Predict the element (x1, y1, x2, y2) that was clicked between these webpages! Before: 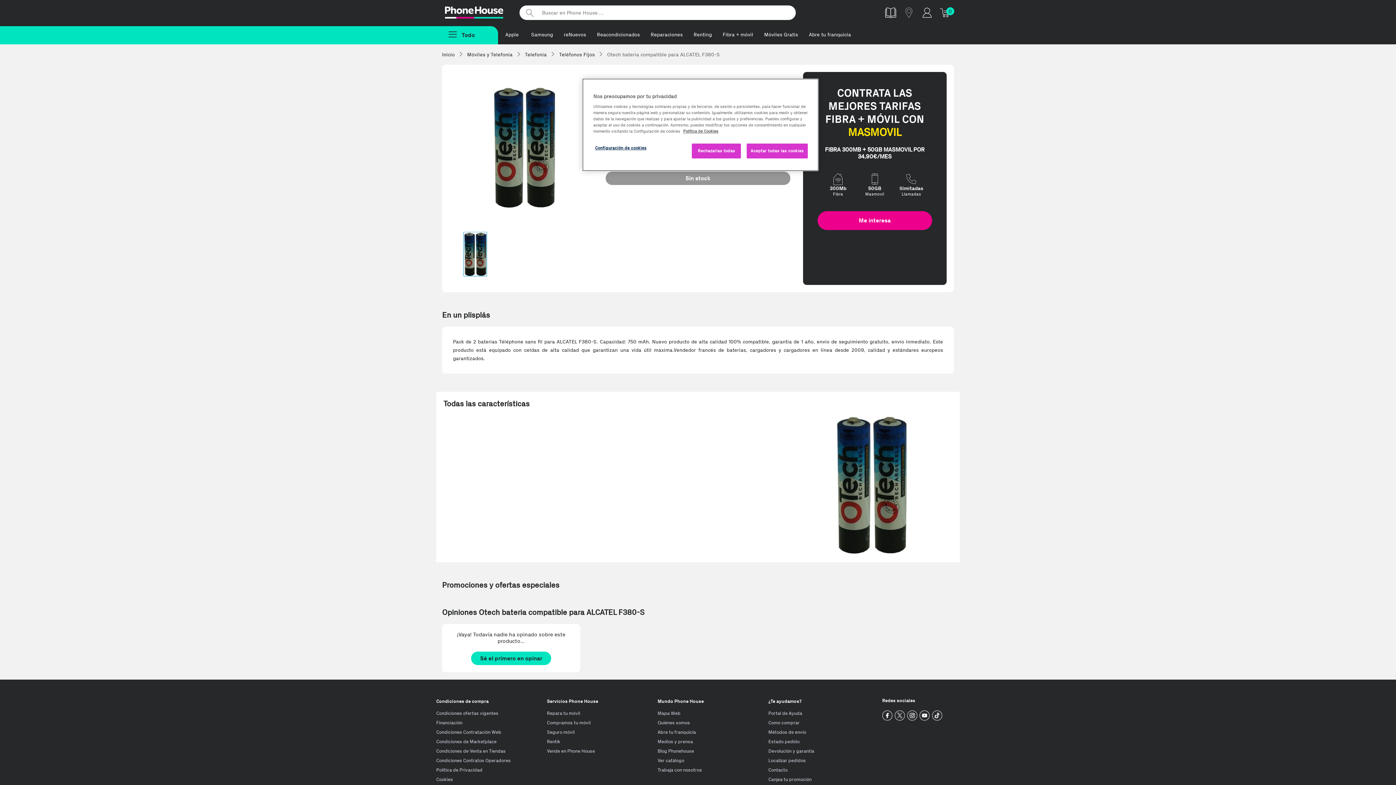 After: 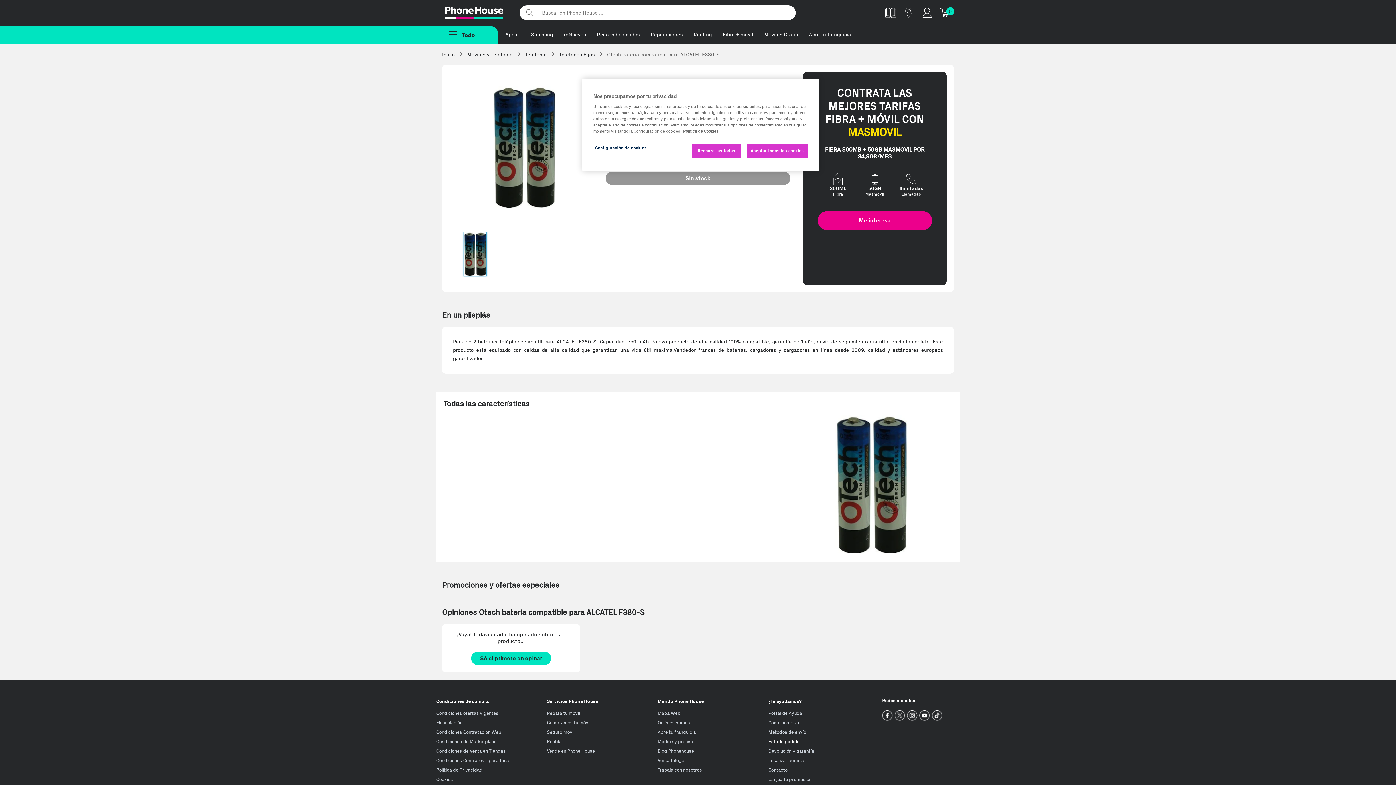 Action: label: Estado pedido bbox: (768, 739, 799, 744)